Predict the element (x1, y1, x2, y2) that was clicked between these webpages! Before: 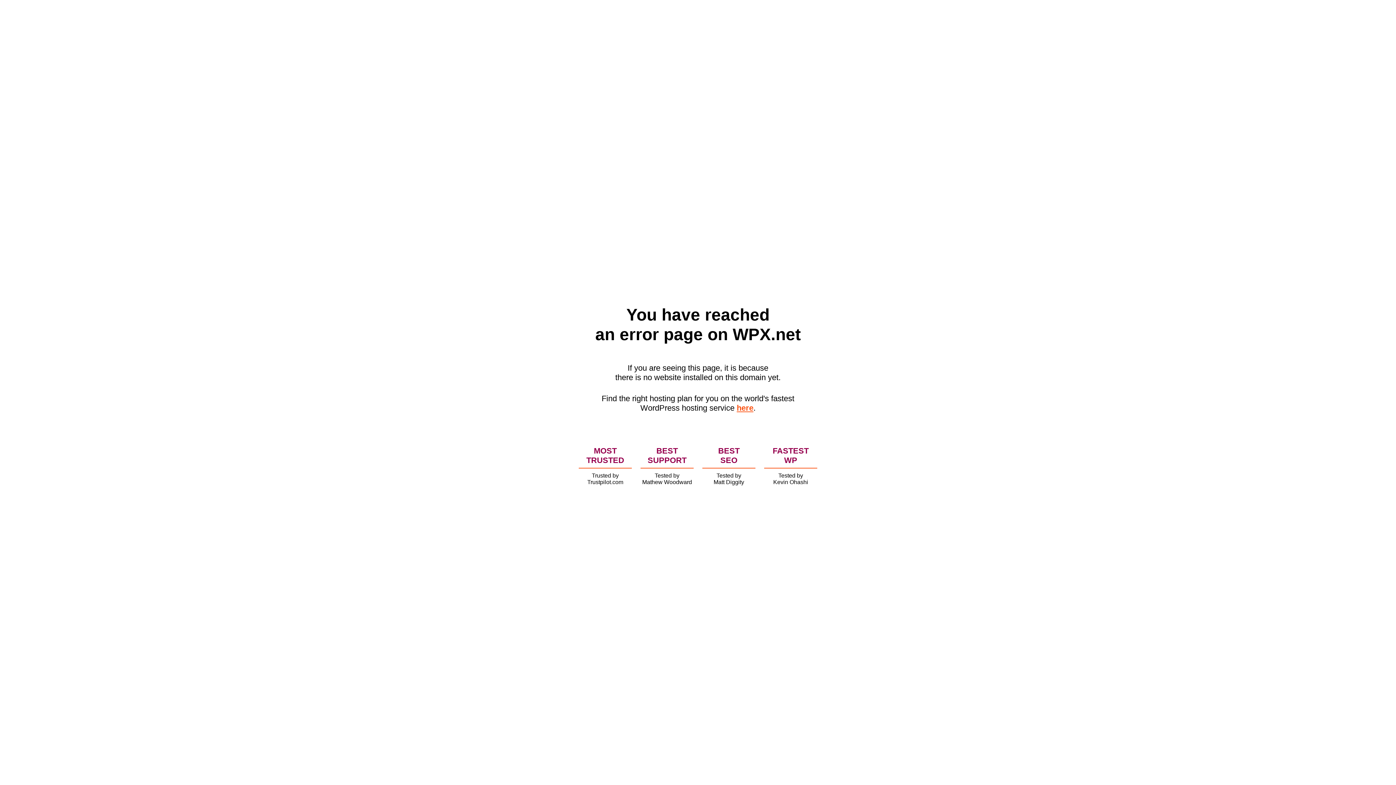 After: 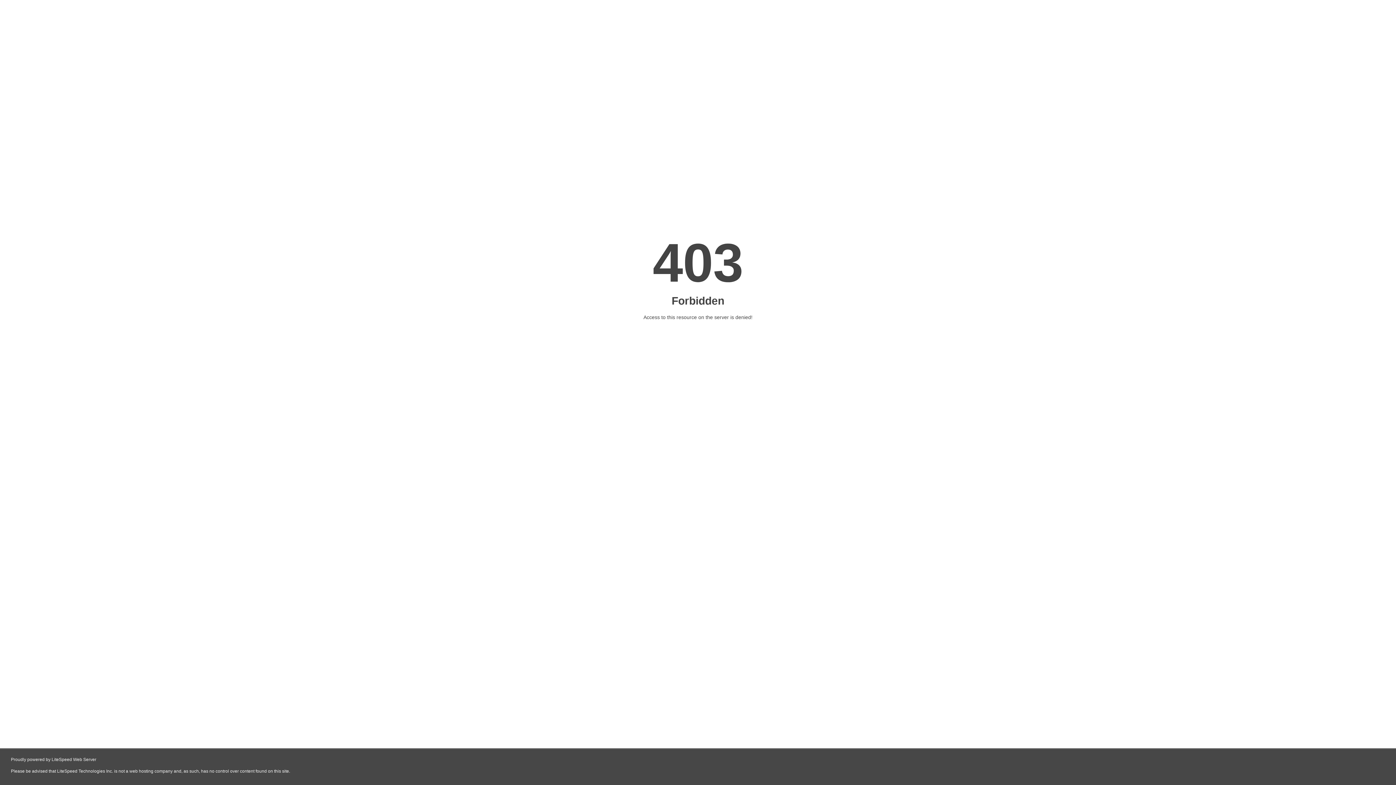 Action: bbox: (736, 403, 753, 412) label: here